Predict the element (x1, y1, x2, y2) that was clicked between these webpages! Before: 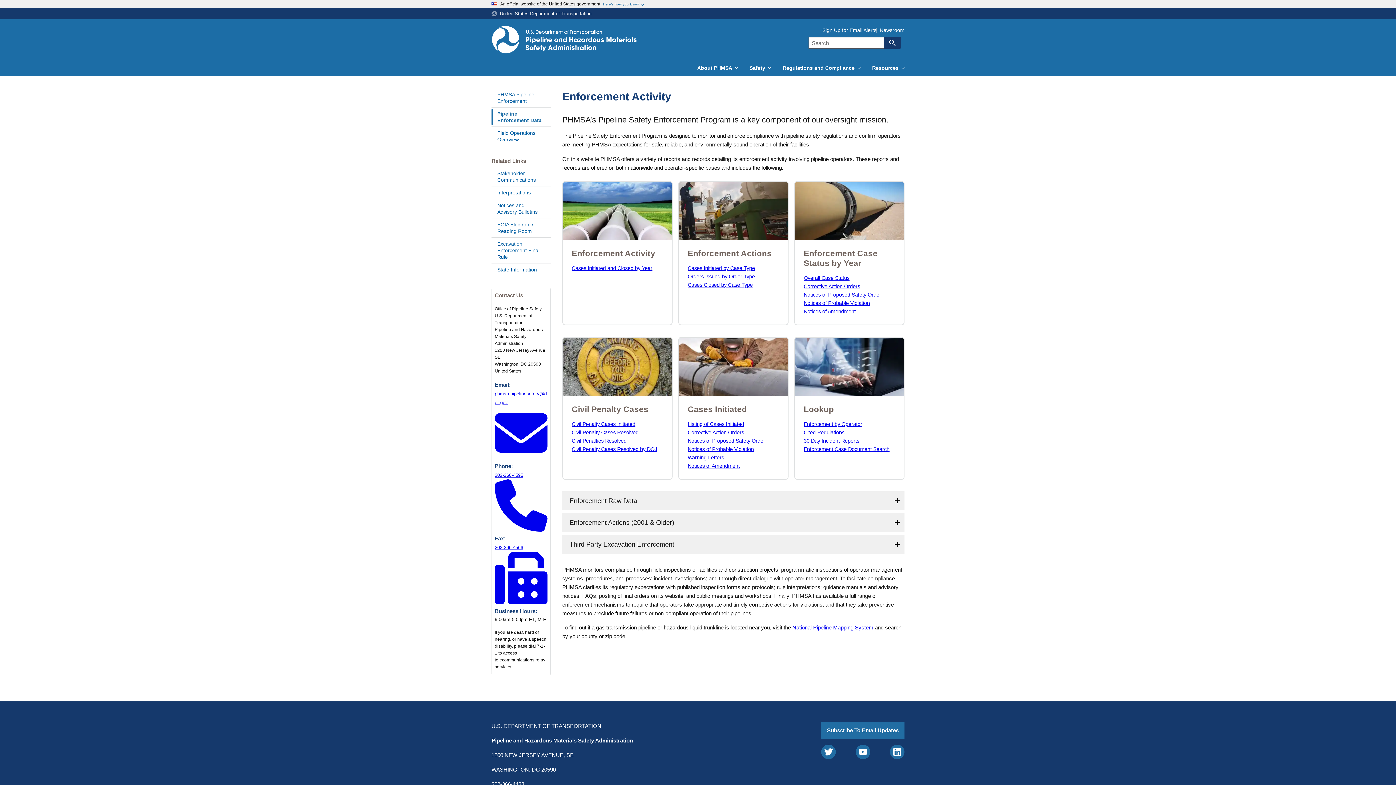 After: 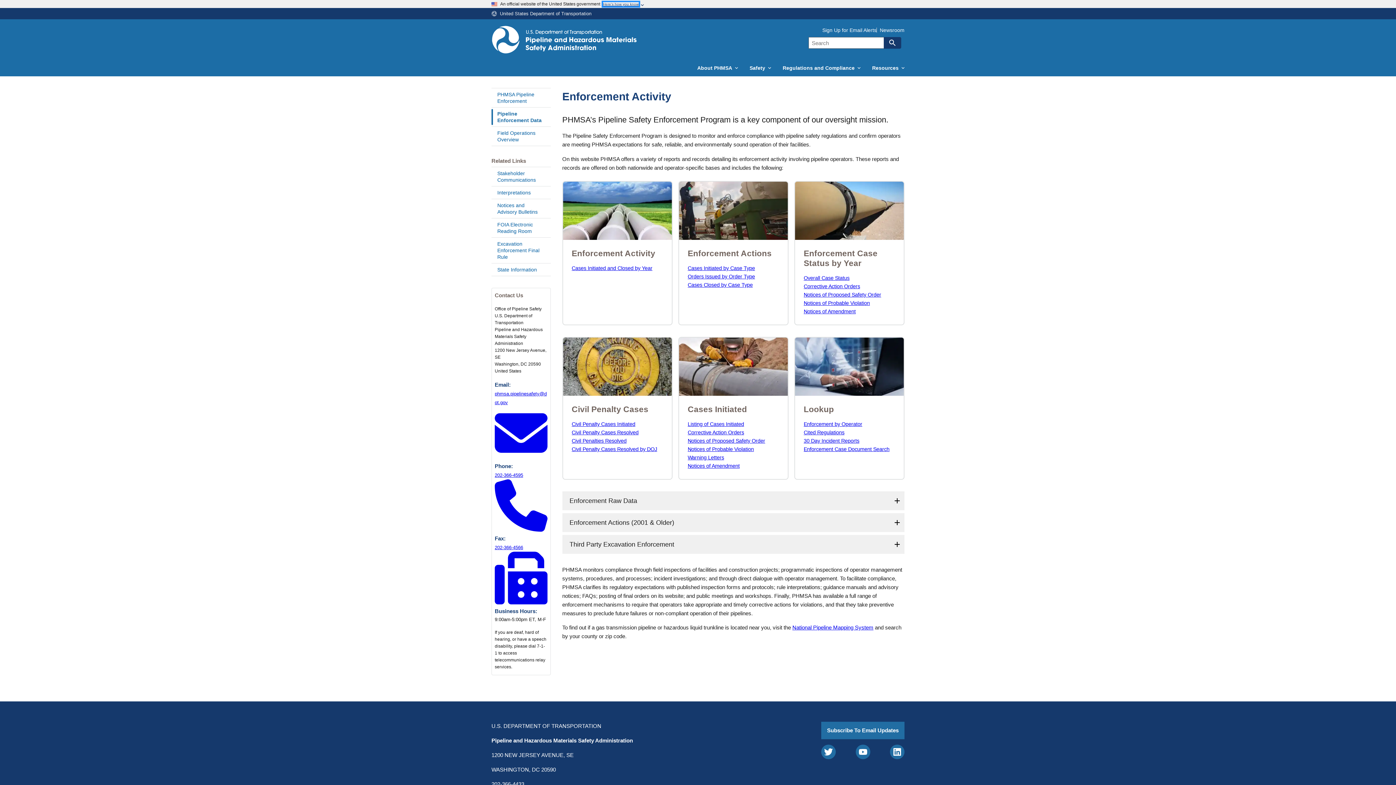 Action: label: Here’s how you know bbox: (603, 2, 638, 6)